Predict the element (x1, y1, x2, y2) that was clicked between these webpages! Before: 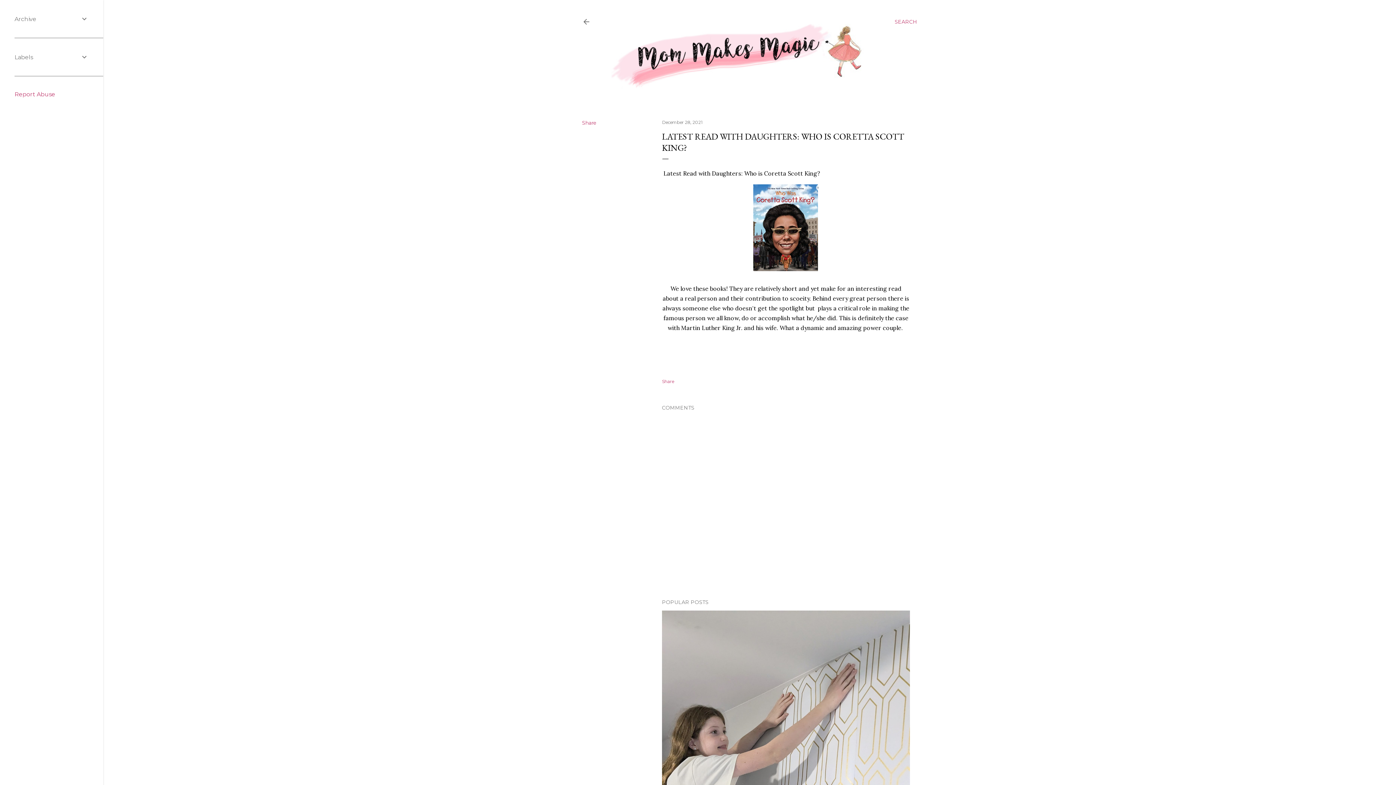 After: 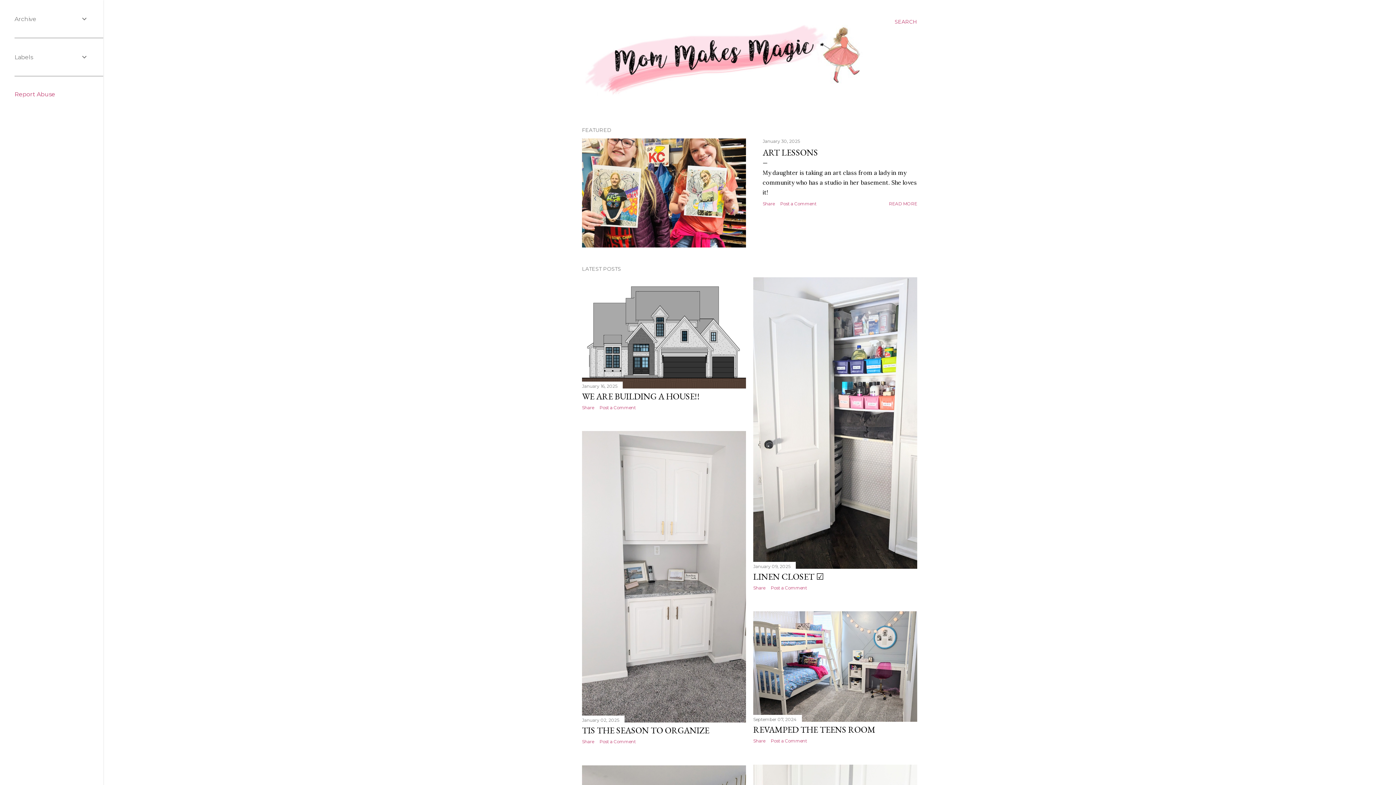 Action: bbox: (608, 83, 877, 92)